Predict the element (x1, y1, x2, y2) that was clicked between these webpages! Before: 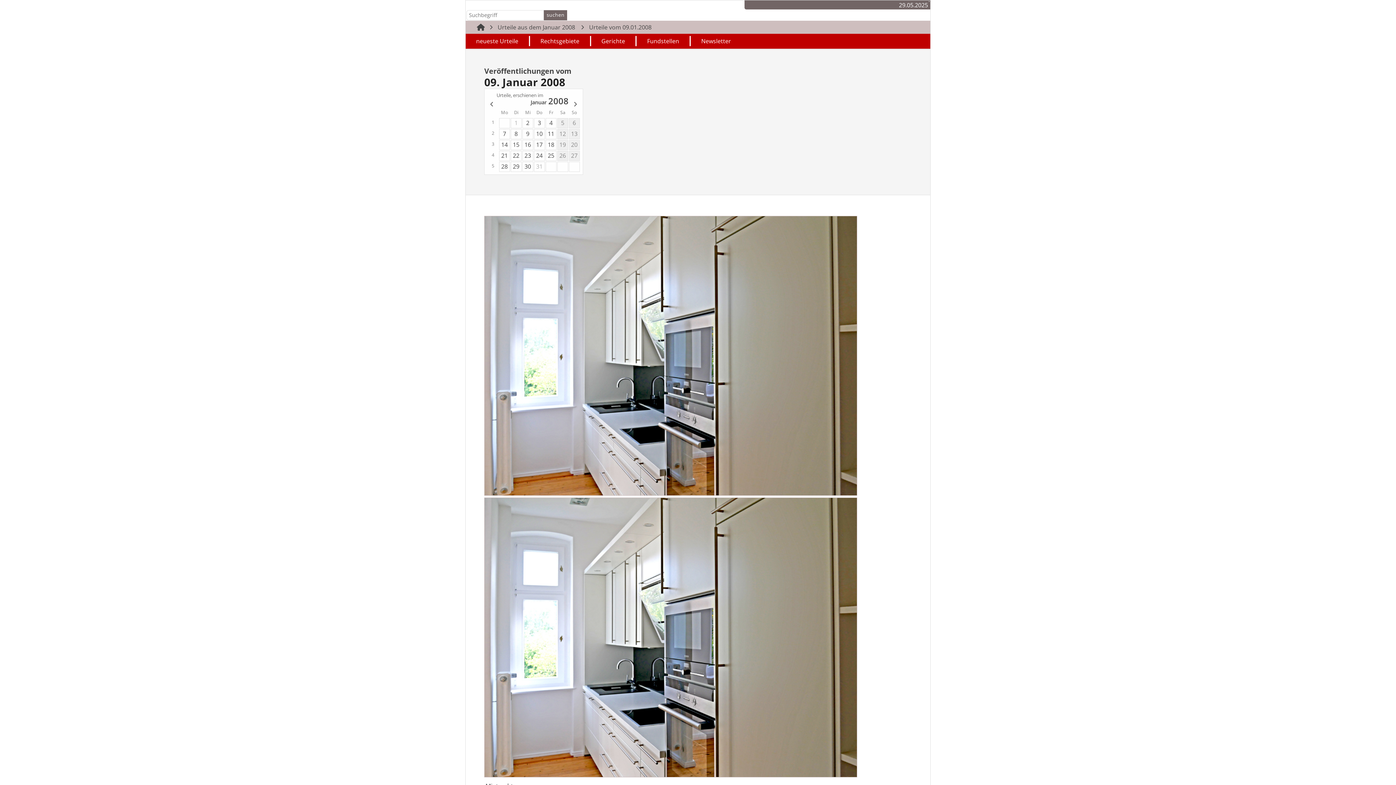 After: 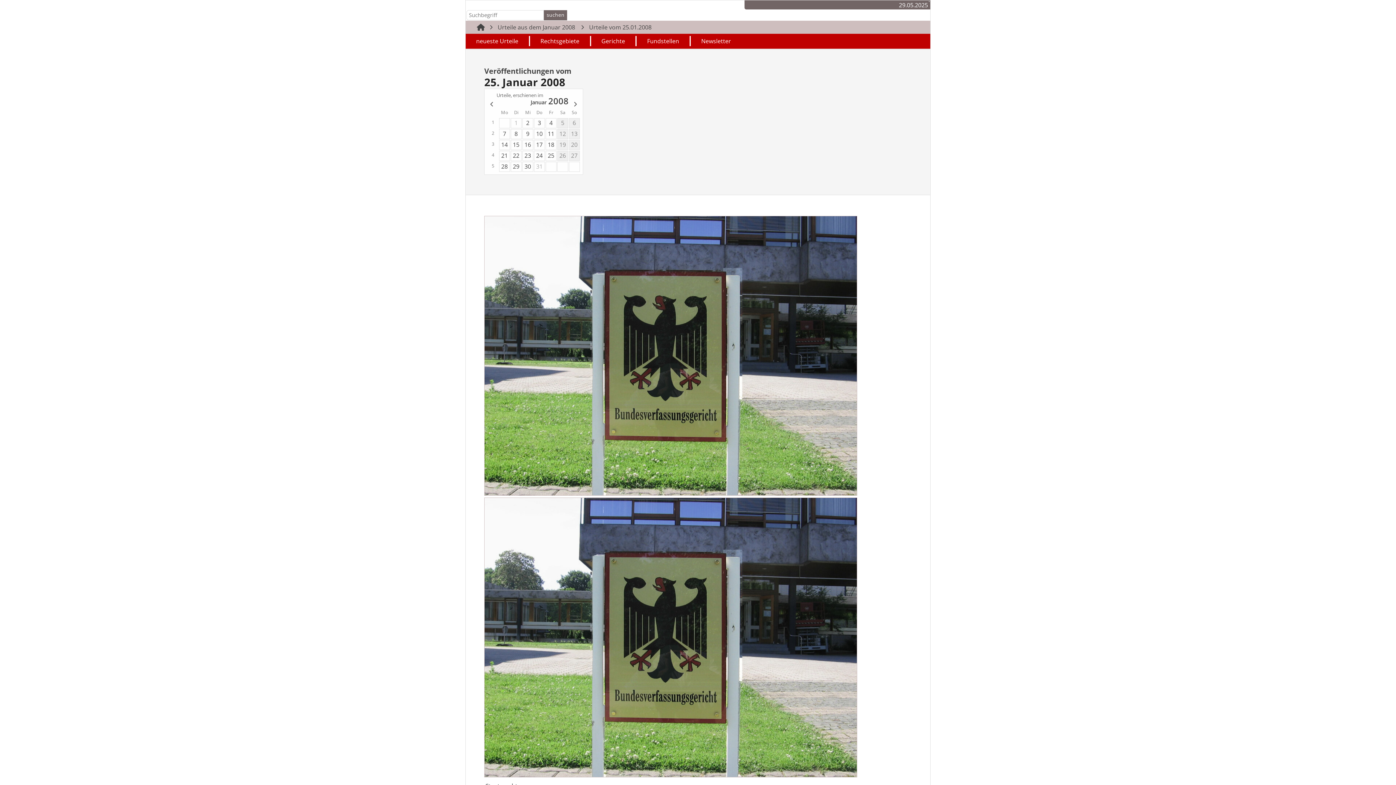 Action: label: 25 bbox: (546, 151, 556, 160)